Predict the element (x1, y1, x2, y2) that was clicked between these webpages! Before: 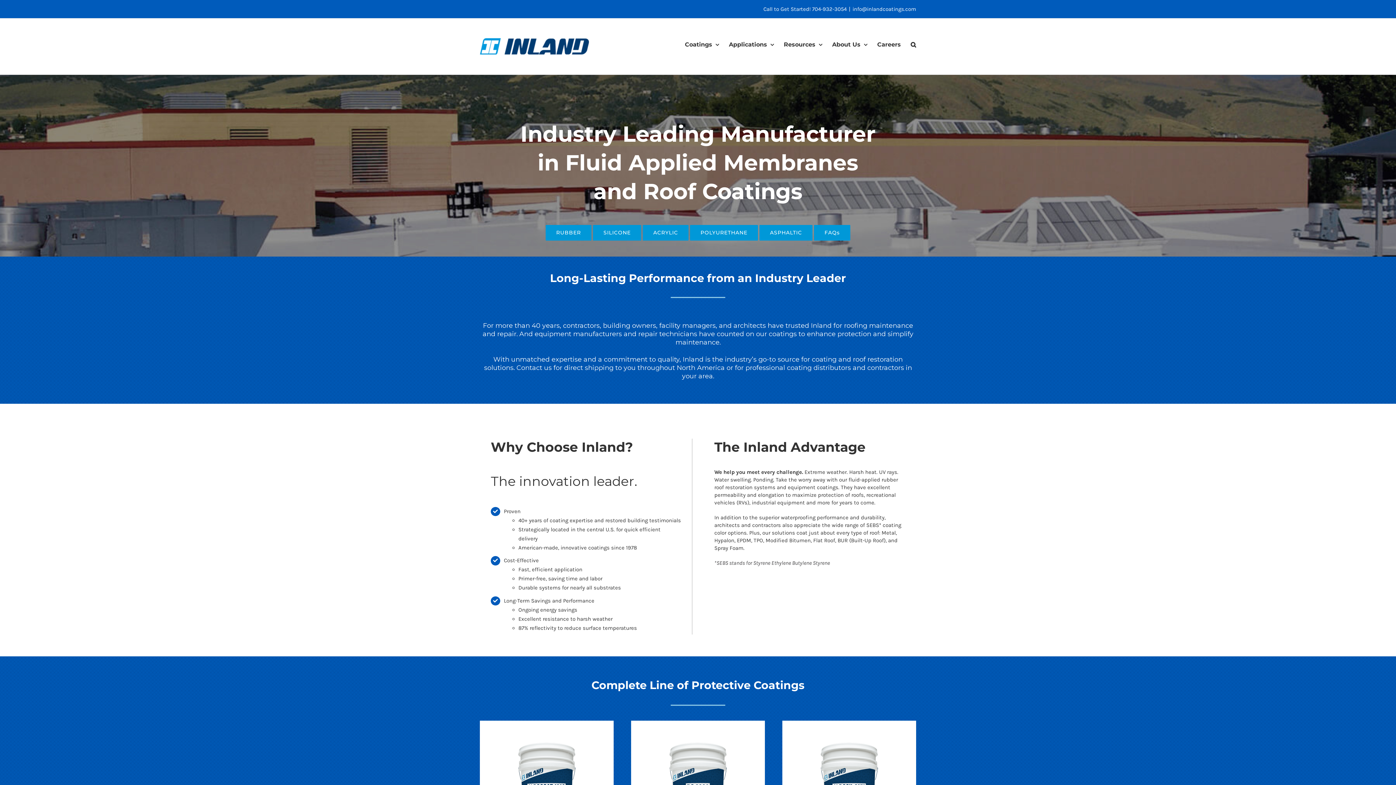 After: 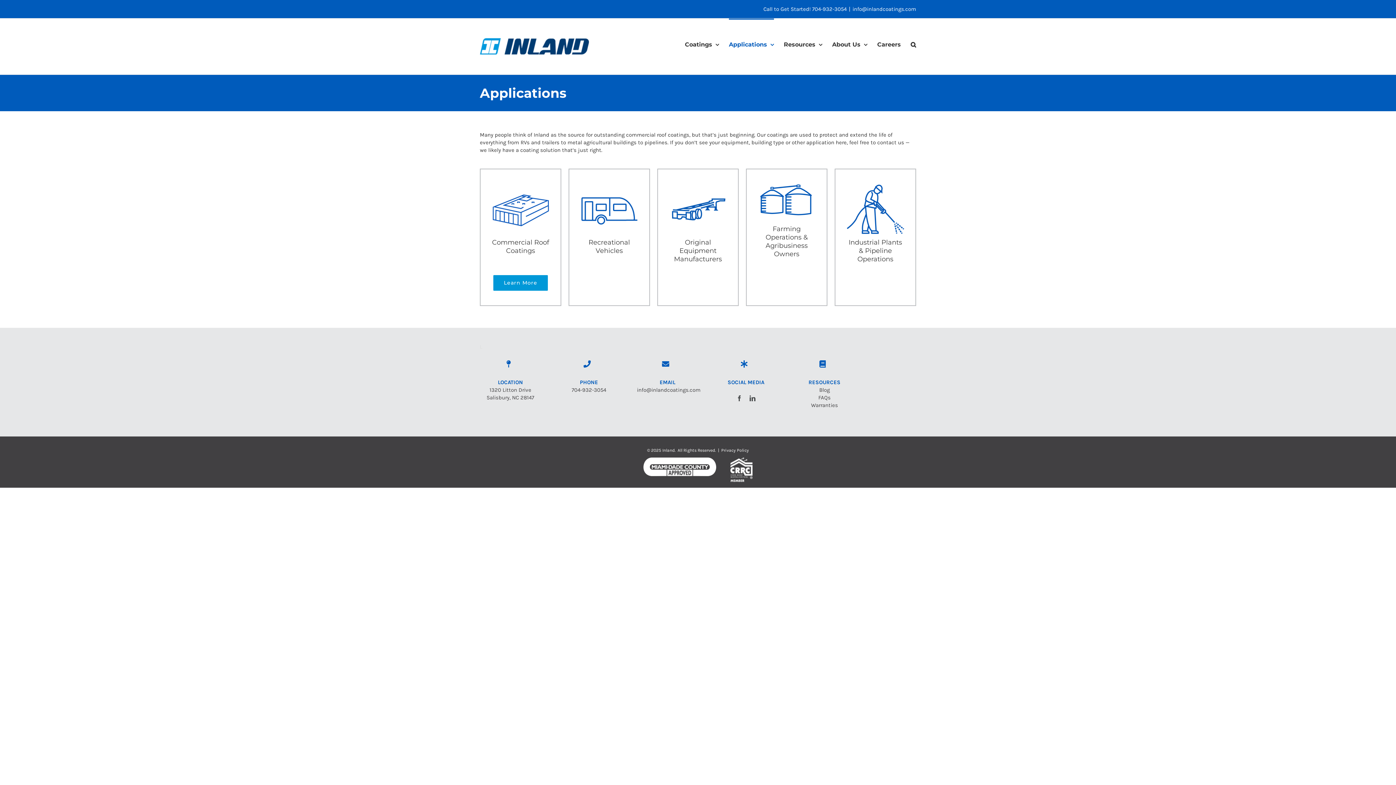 Action: bbox: (729, 18, 774, 69) label: Applications